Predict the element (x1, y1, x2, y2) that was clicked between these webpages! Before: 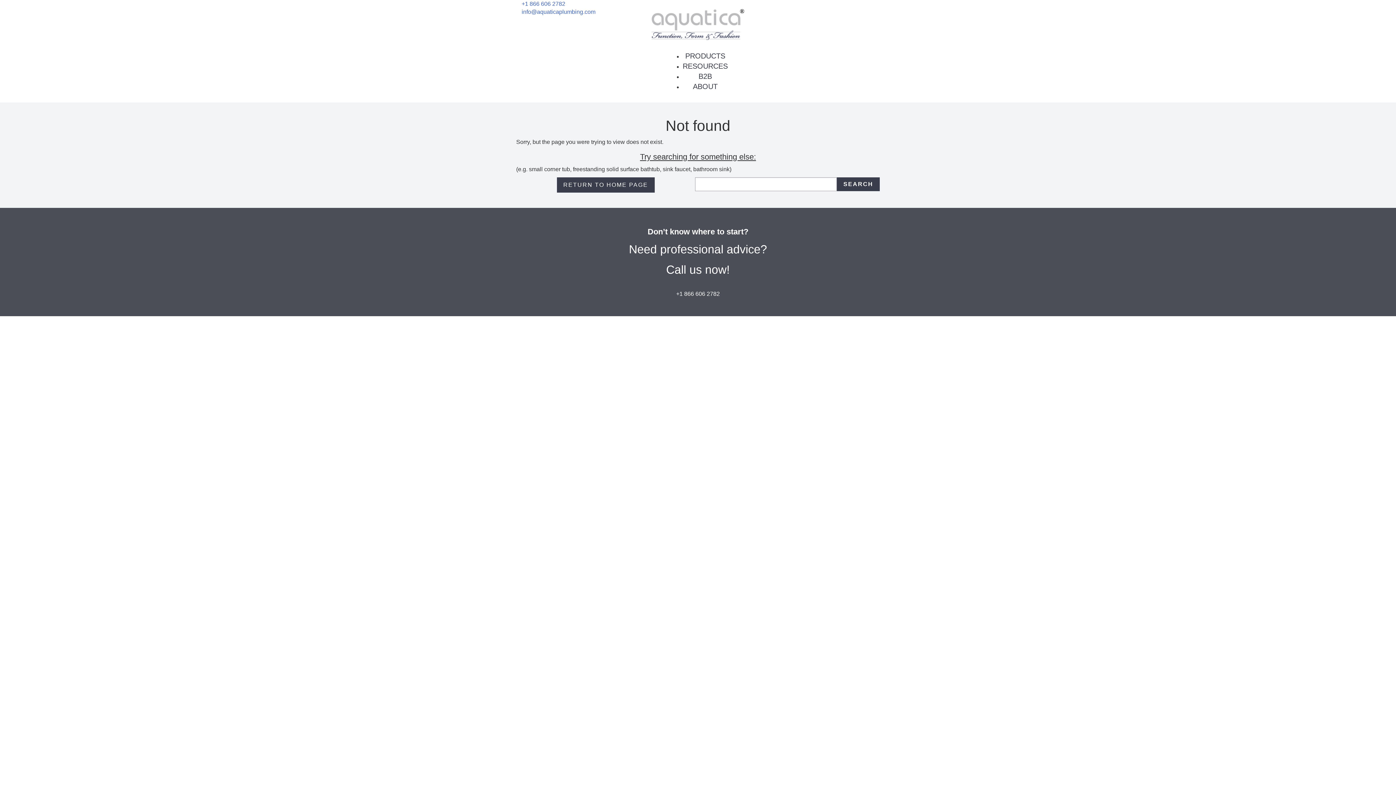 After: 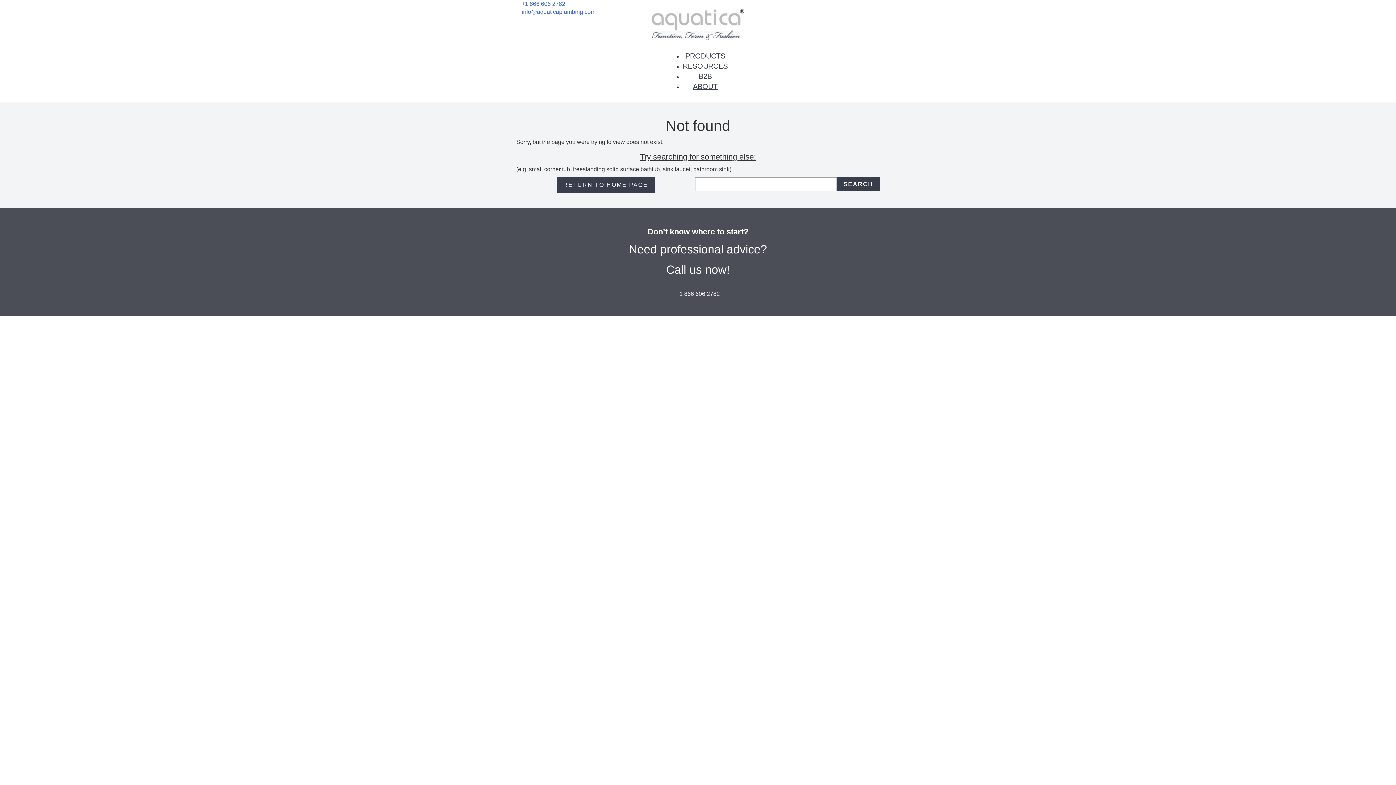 Action: label: ABOUT bbox: (693, 82, 717, 90)